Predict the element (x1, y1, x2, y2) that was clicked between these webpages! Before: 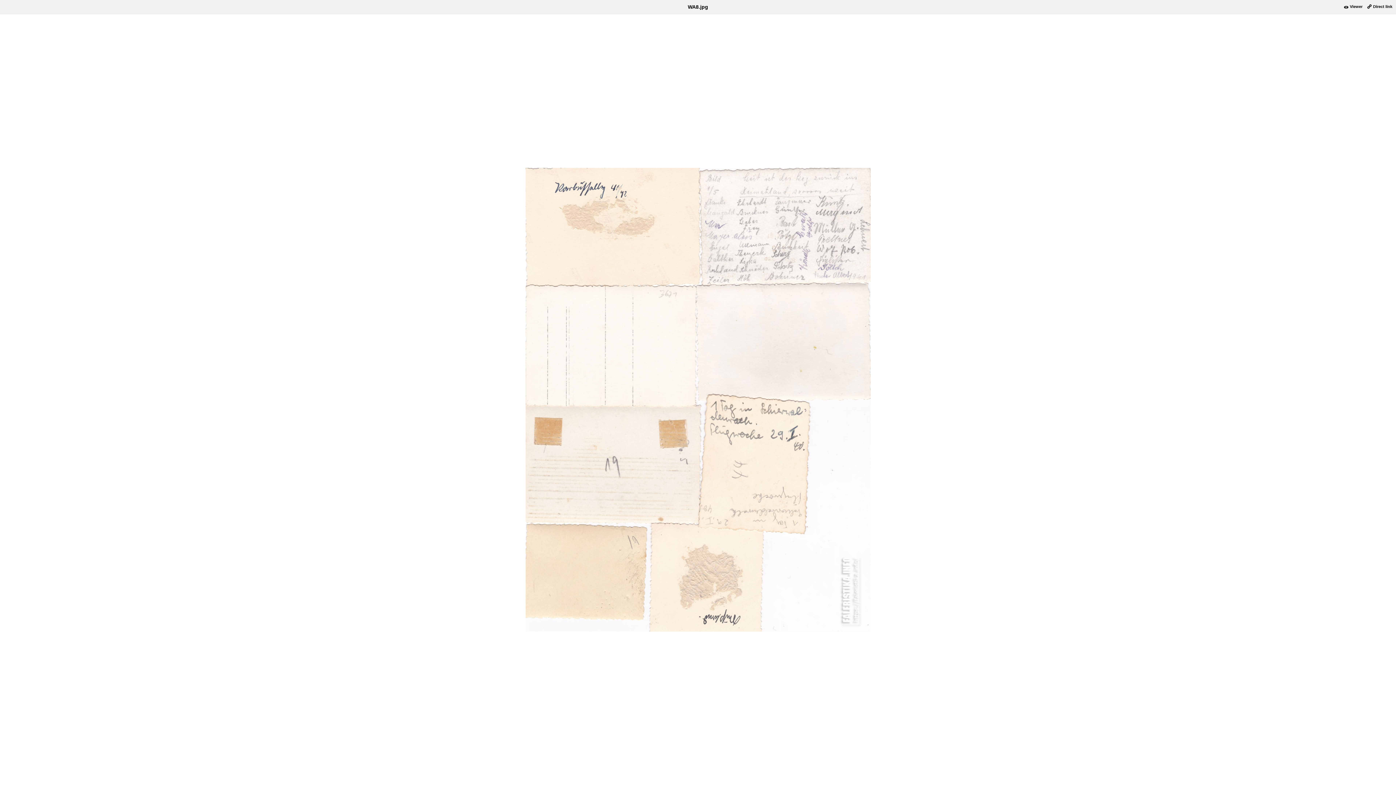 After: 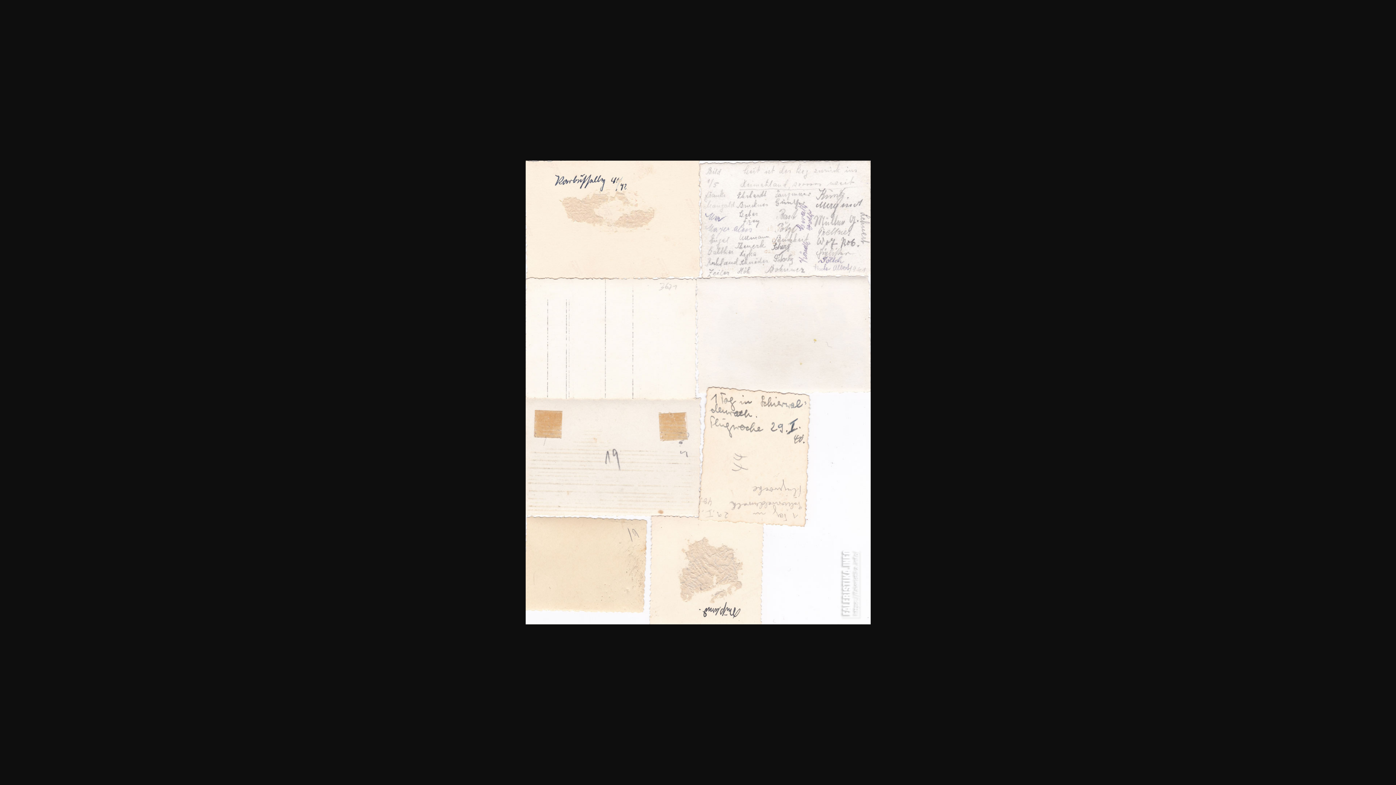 Action: bbox: (525, 626, 870, 632)